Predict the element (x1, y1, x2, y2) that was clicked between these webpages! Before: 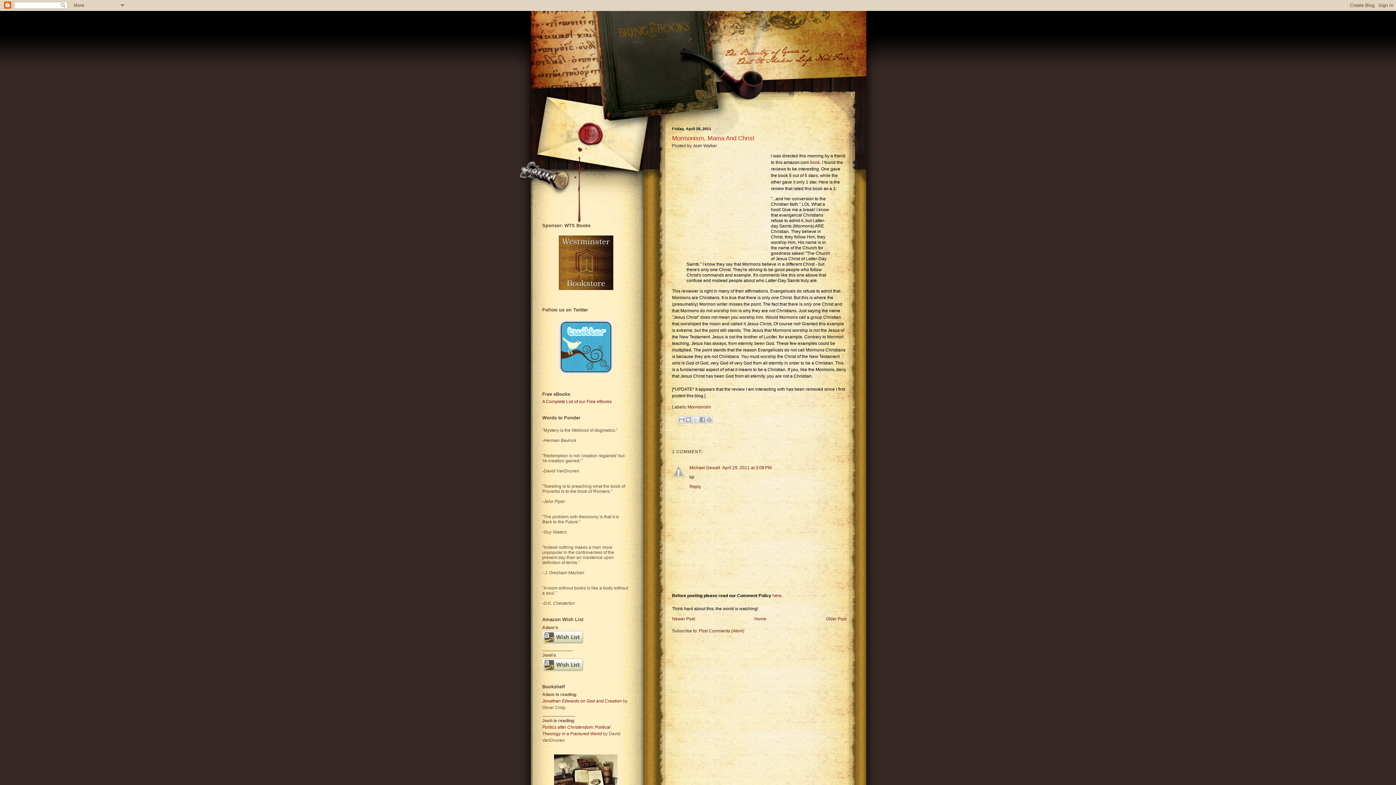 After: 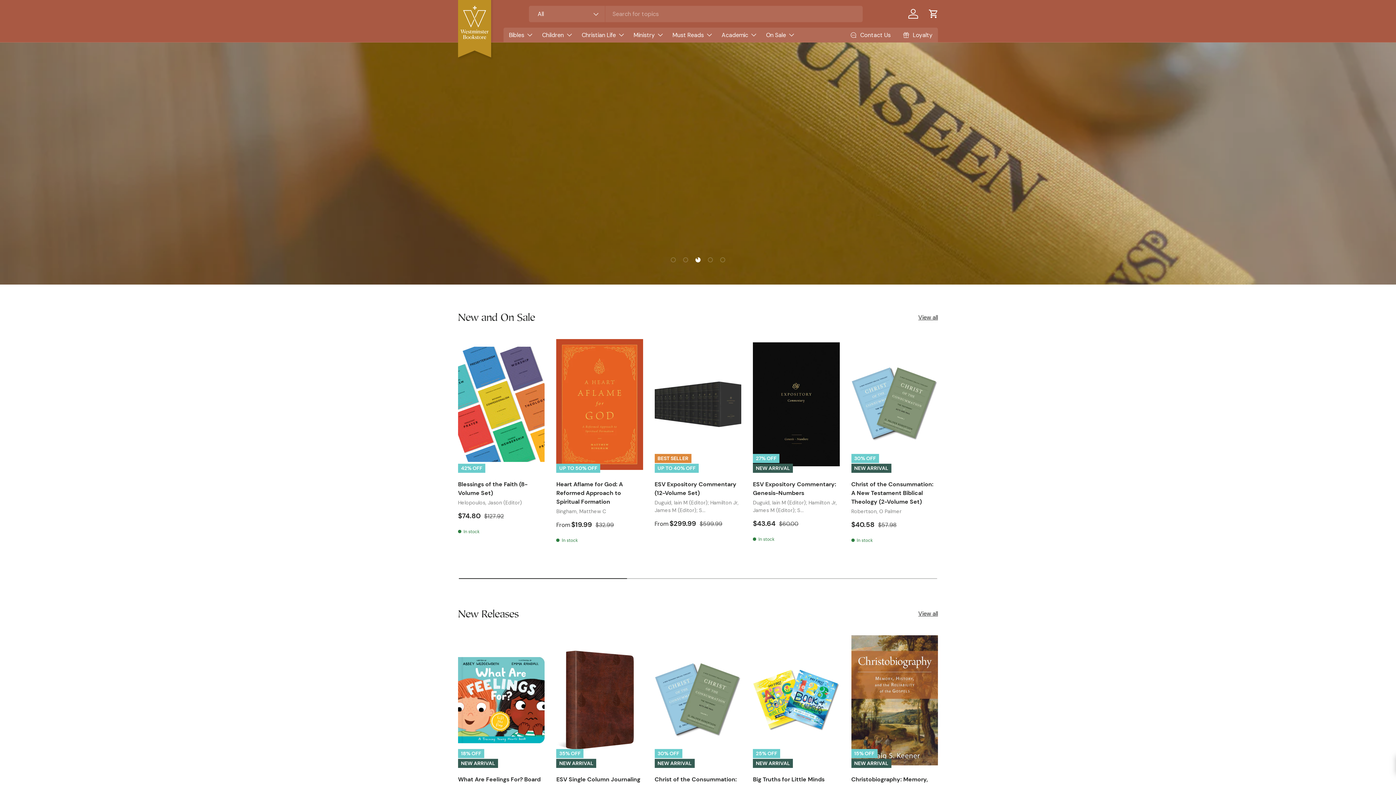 Action: bbox: (558, 286, 613, 291)